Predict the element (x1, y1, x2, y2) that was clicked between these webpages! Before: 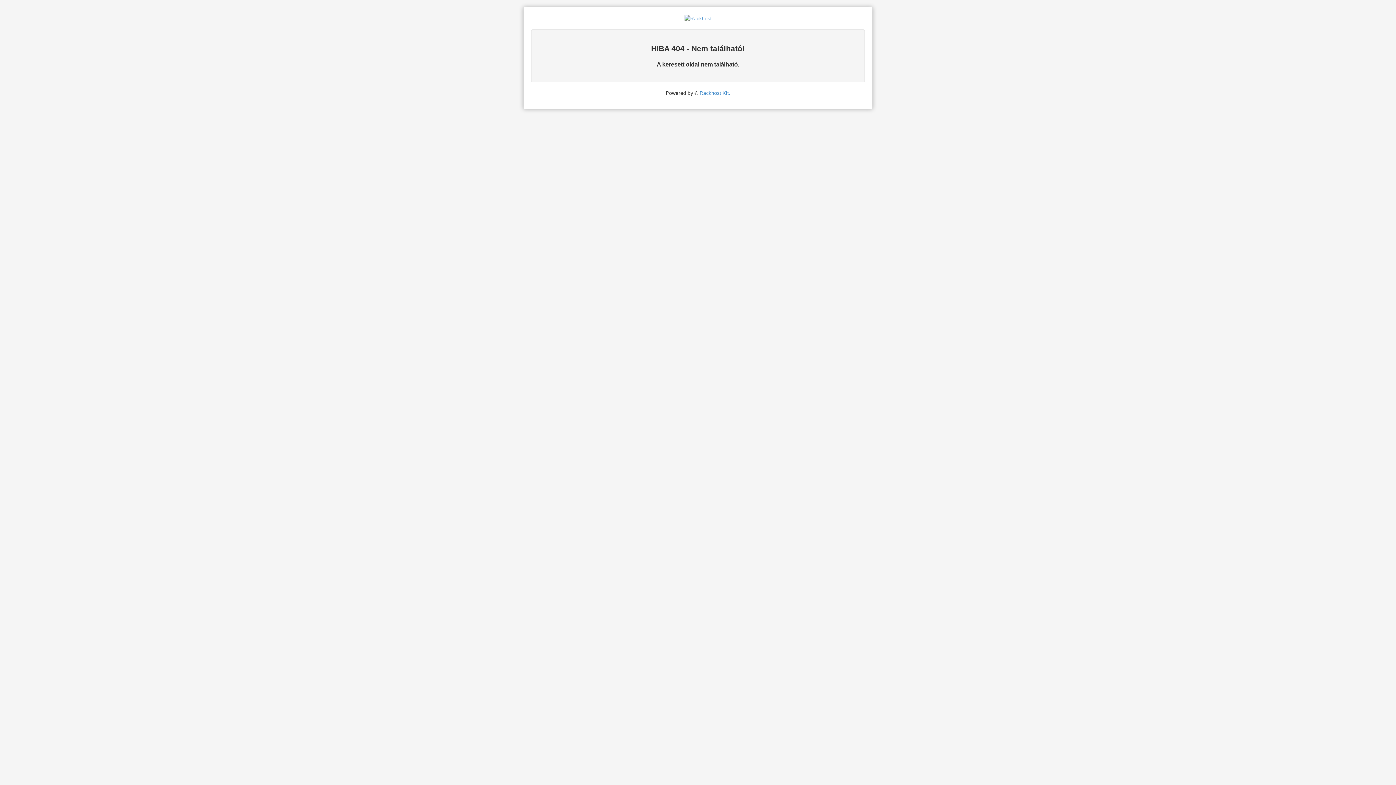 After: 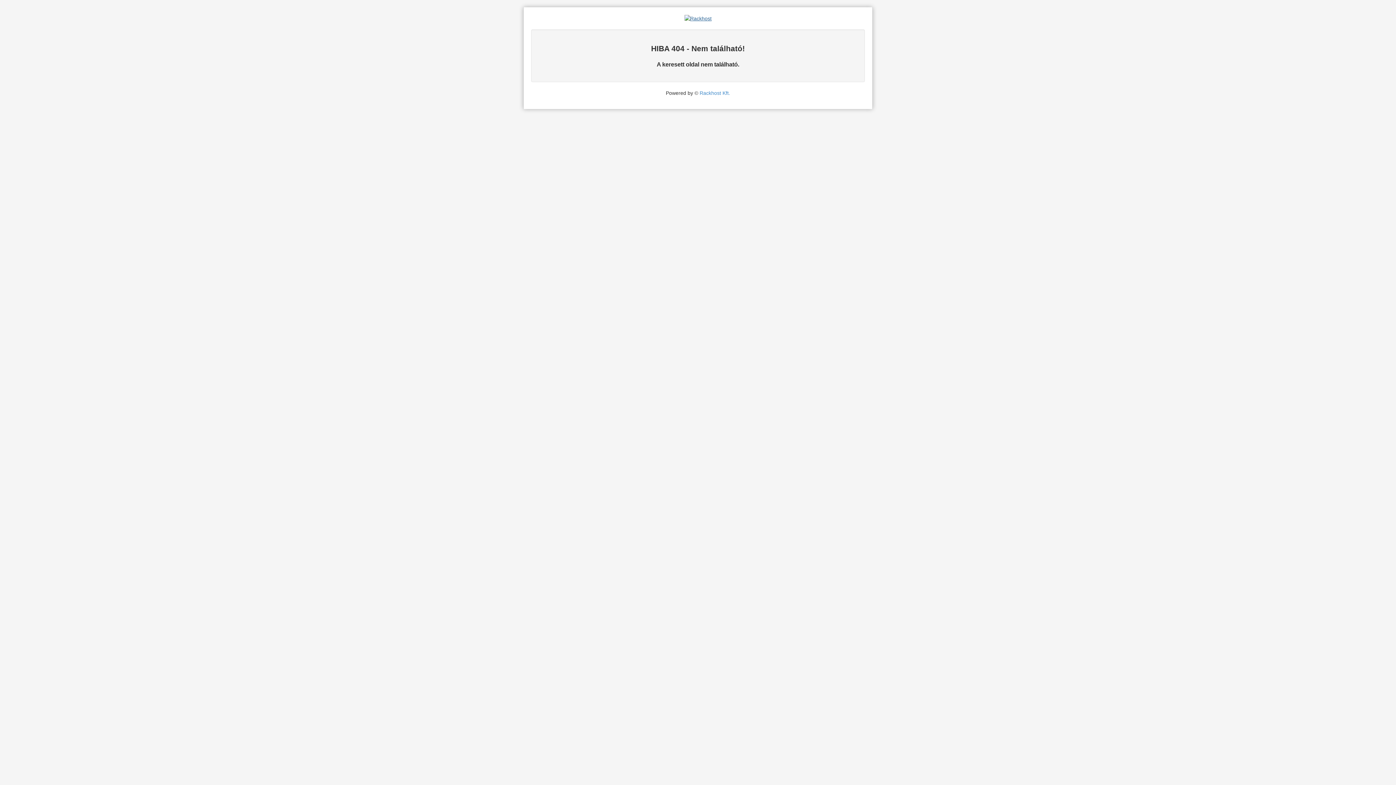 Action: bbox: (684, 15, 711, 21)